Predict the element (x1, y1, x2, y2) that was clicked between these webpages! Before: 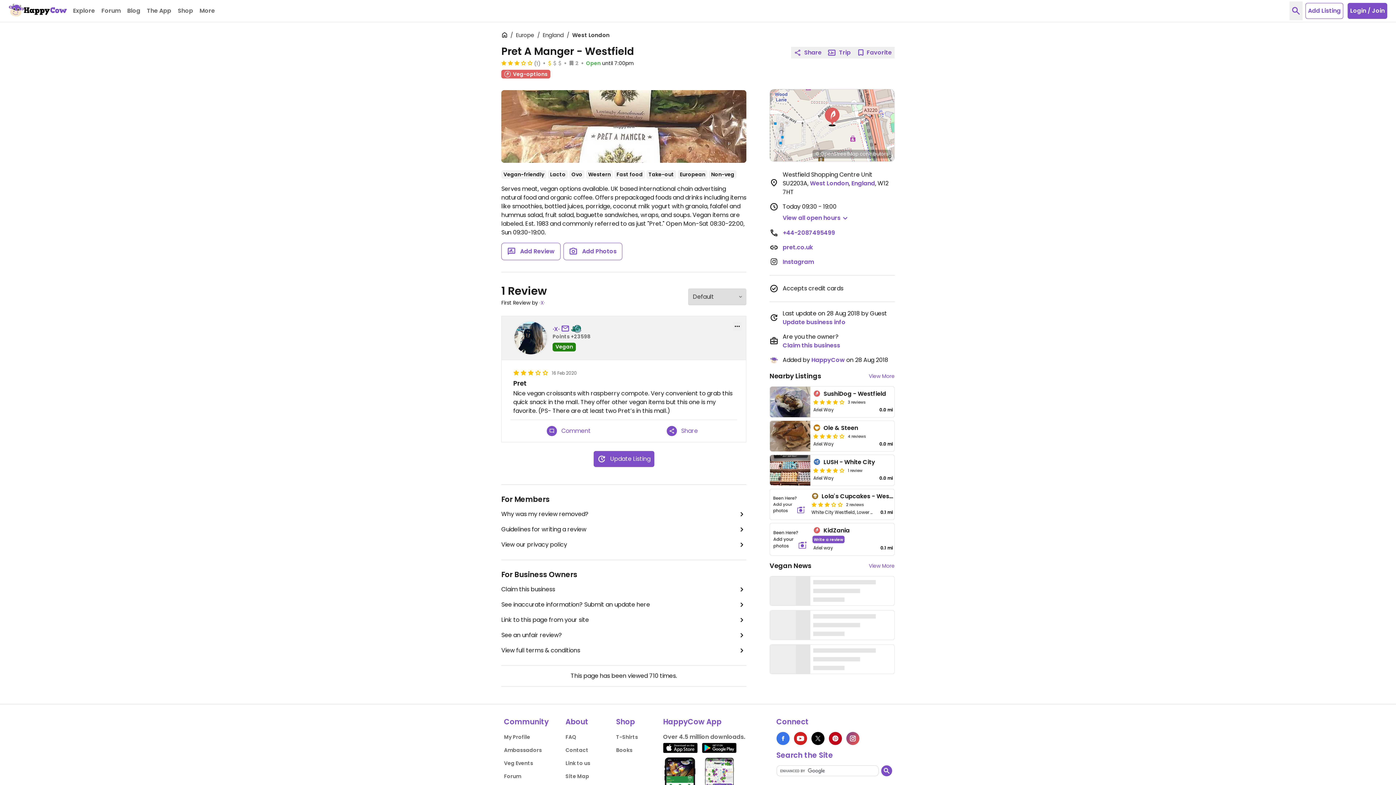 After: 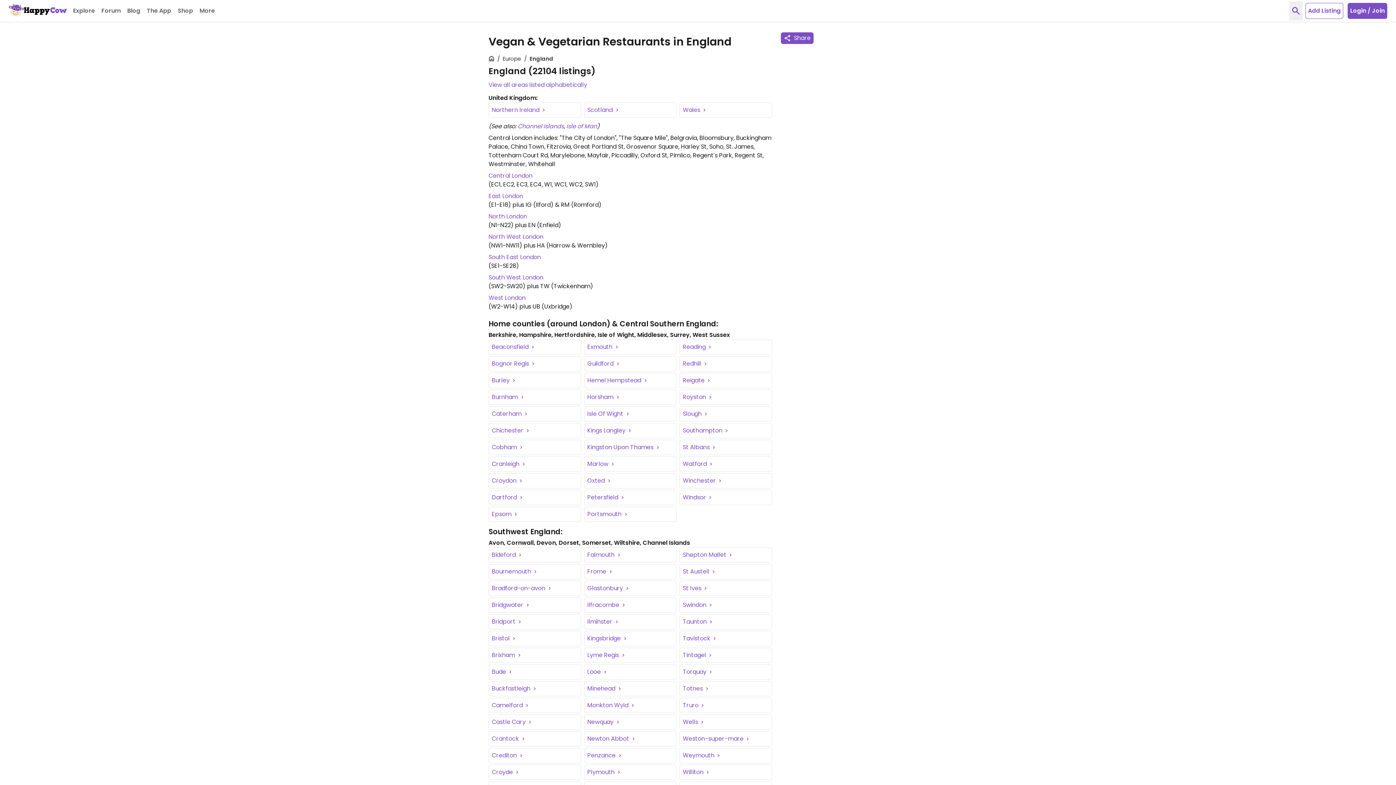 Action: label: England bbox: (851, 179, 875, 187)